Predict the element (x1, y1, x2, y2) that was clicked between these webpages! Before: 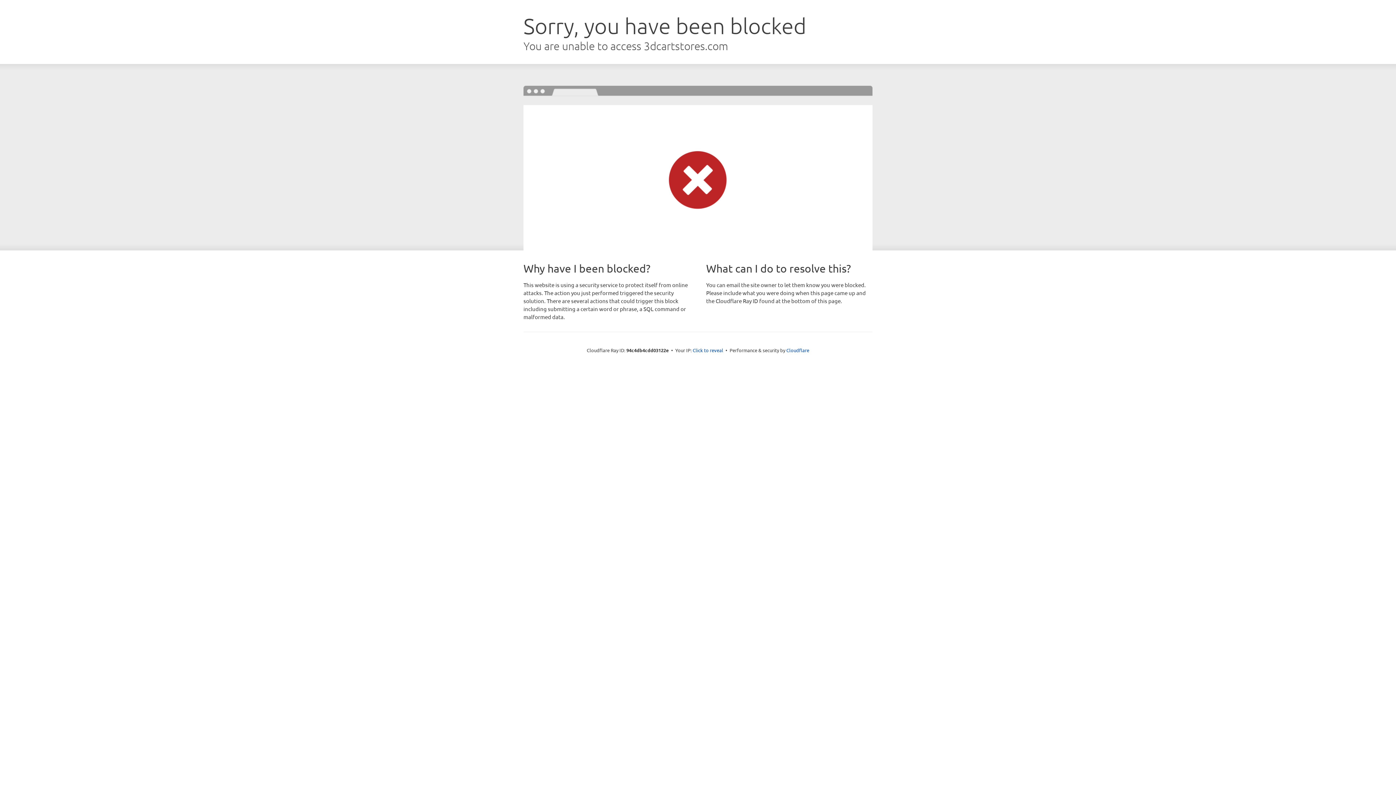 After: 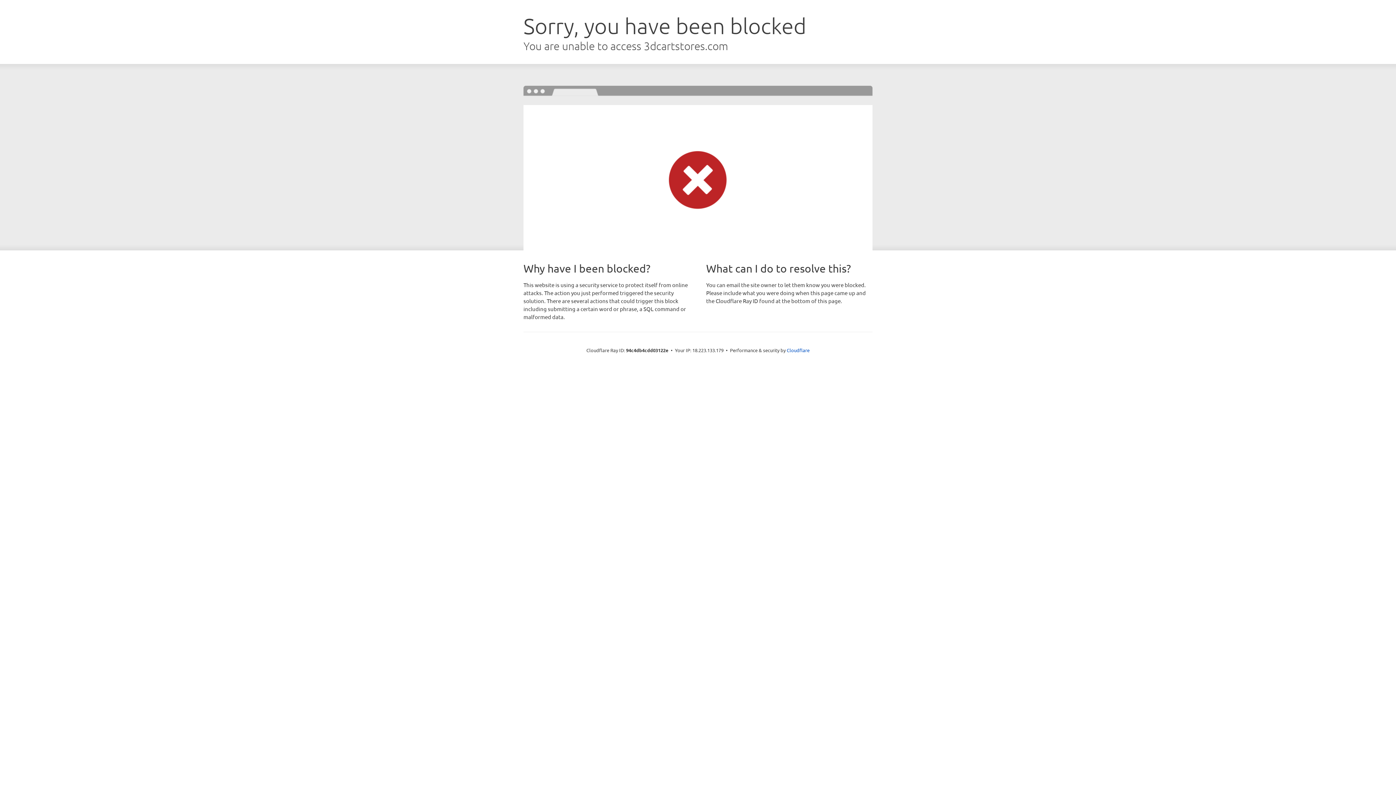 Action: label: Click to reveal bbox: (692, 346, 723, 353)